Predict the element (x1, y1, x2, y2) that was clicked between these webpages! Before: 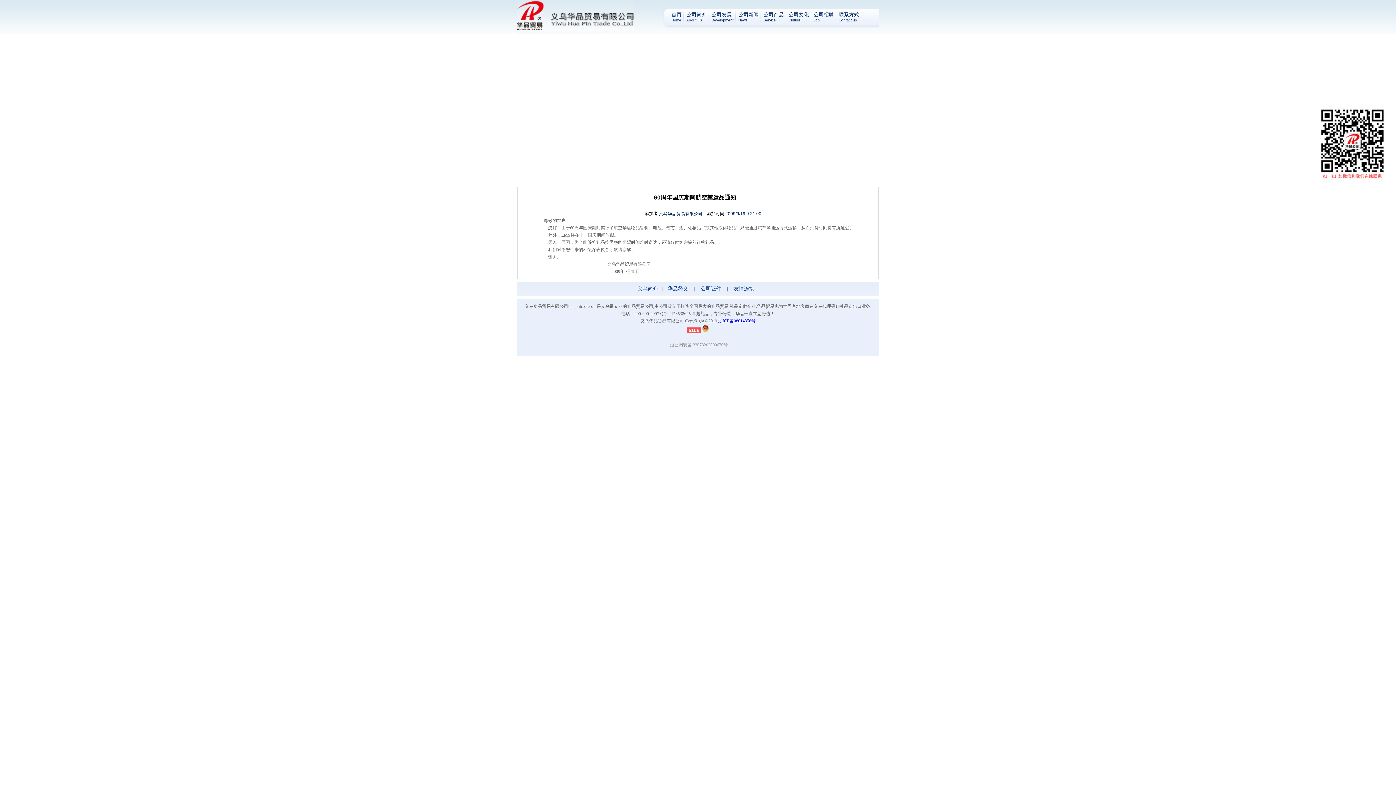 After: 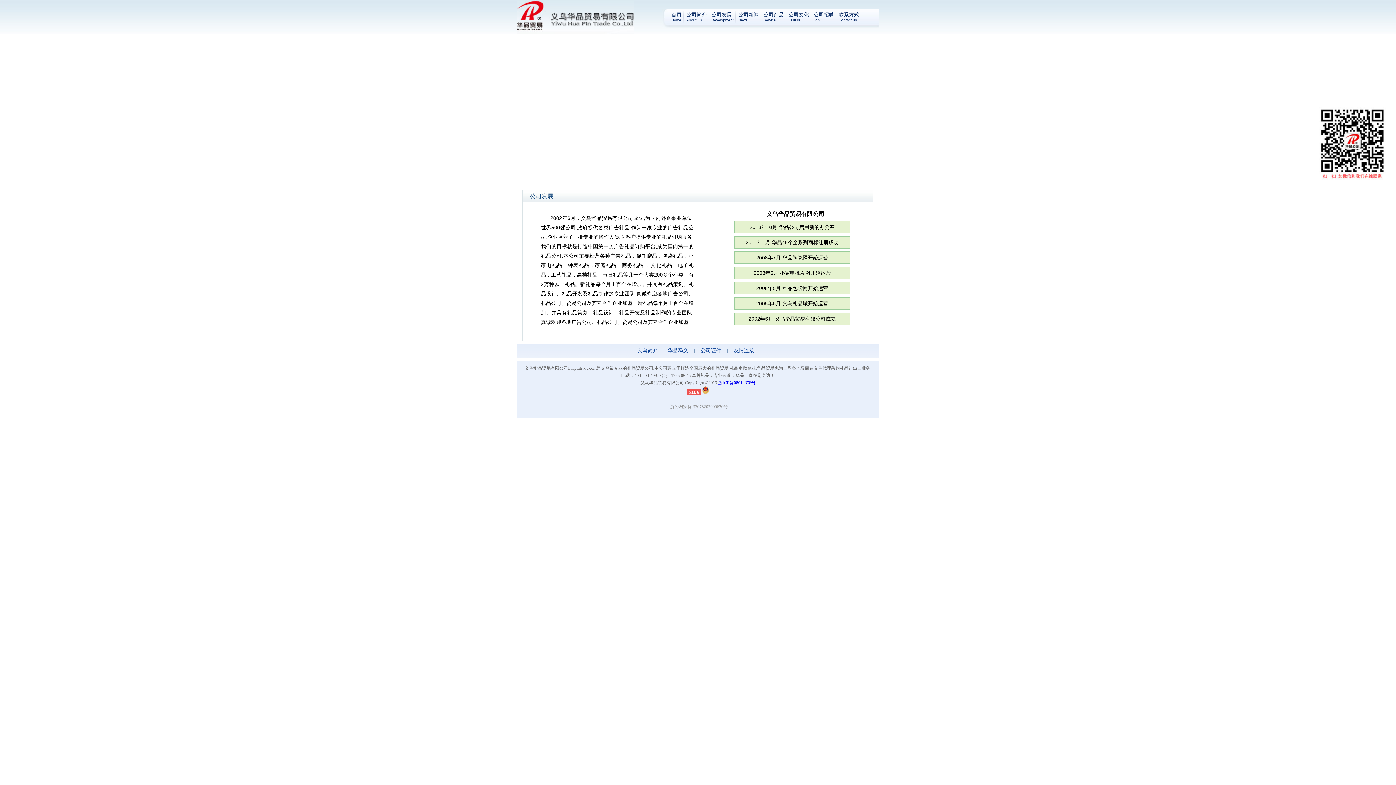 Action: label: 公司发展
Development bbox: (709, 9, 736, 24)